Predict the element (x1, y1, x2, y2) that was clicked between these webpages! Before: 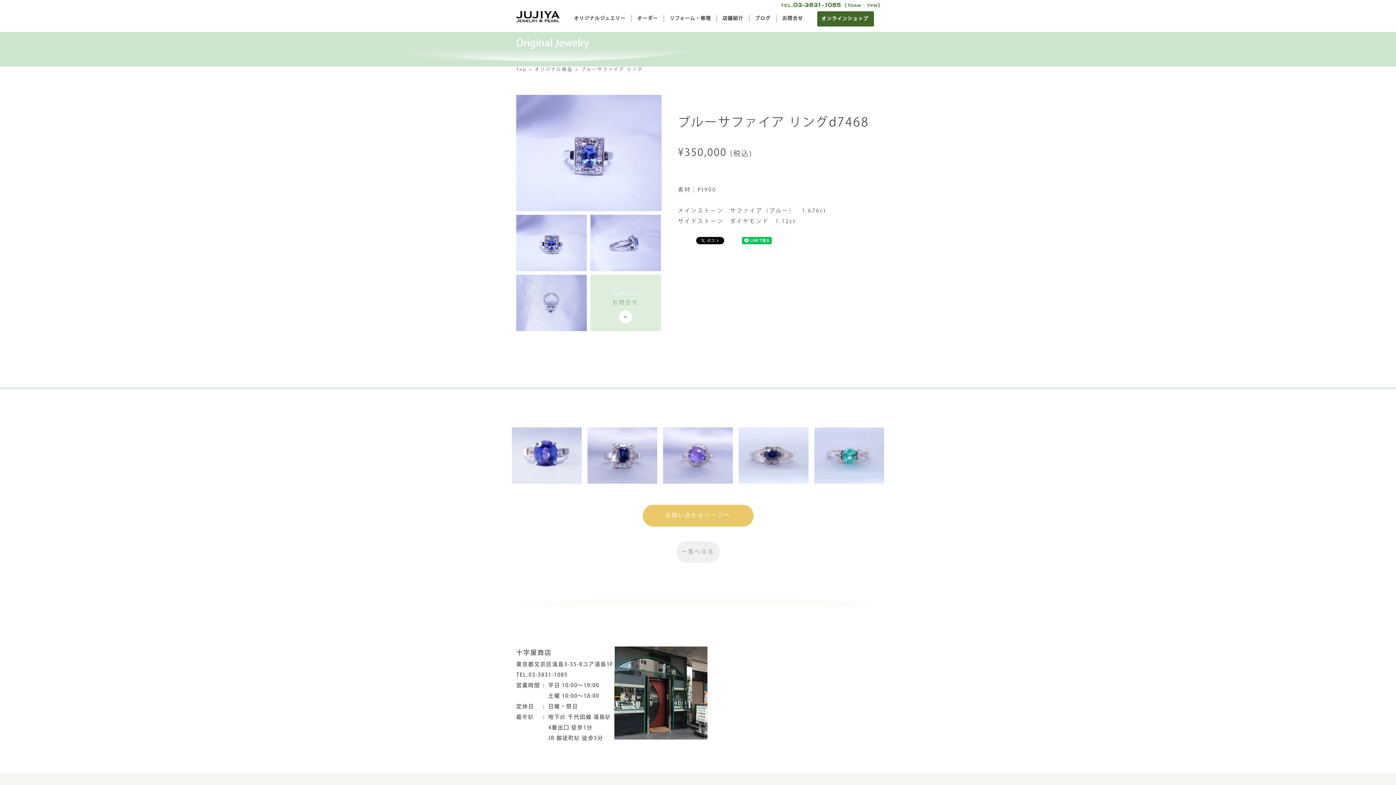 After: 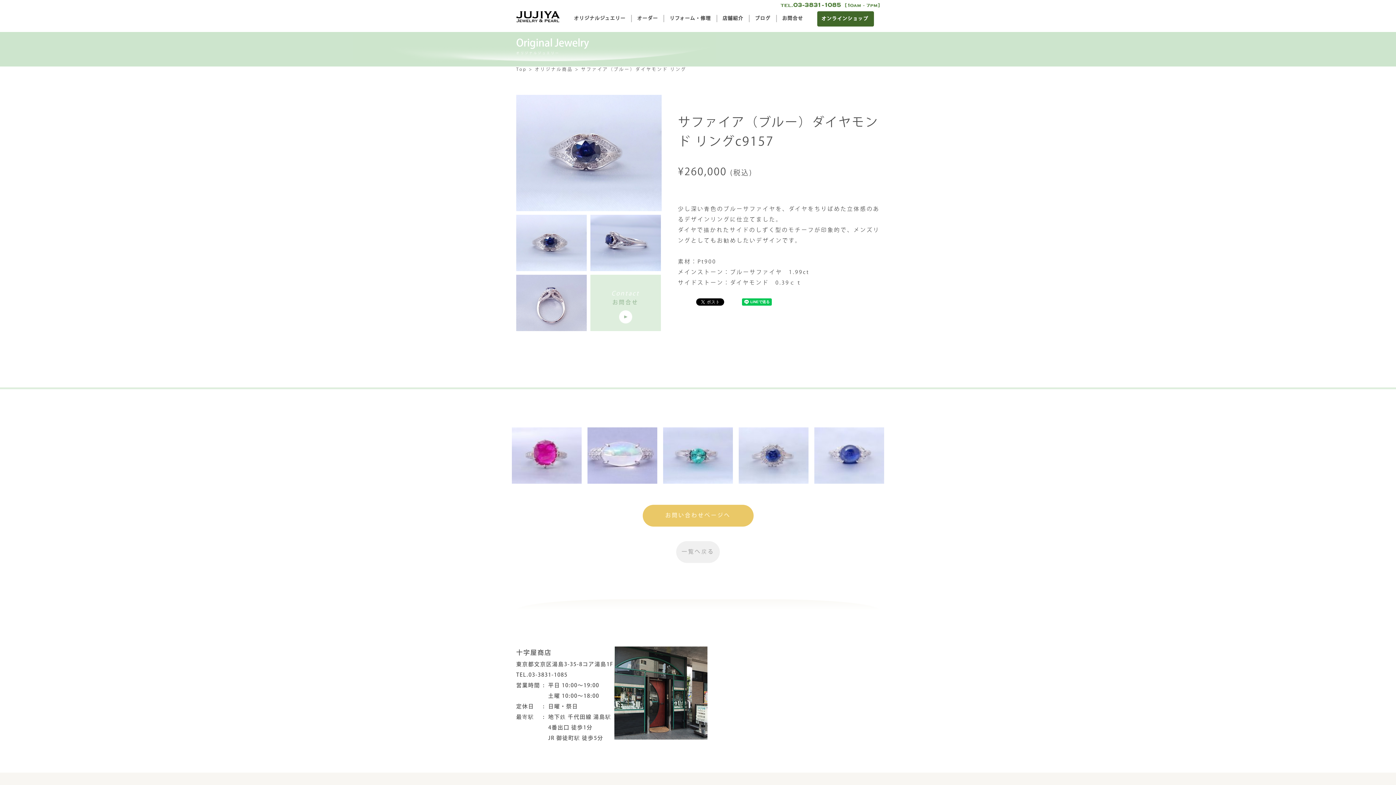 Action: bbox: (738, 427, 808, 483)